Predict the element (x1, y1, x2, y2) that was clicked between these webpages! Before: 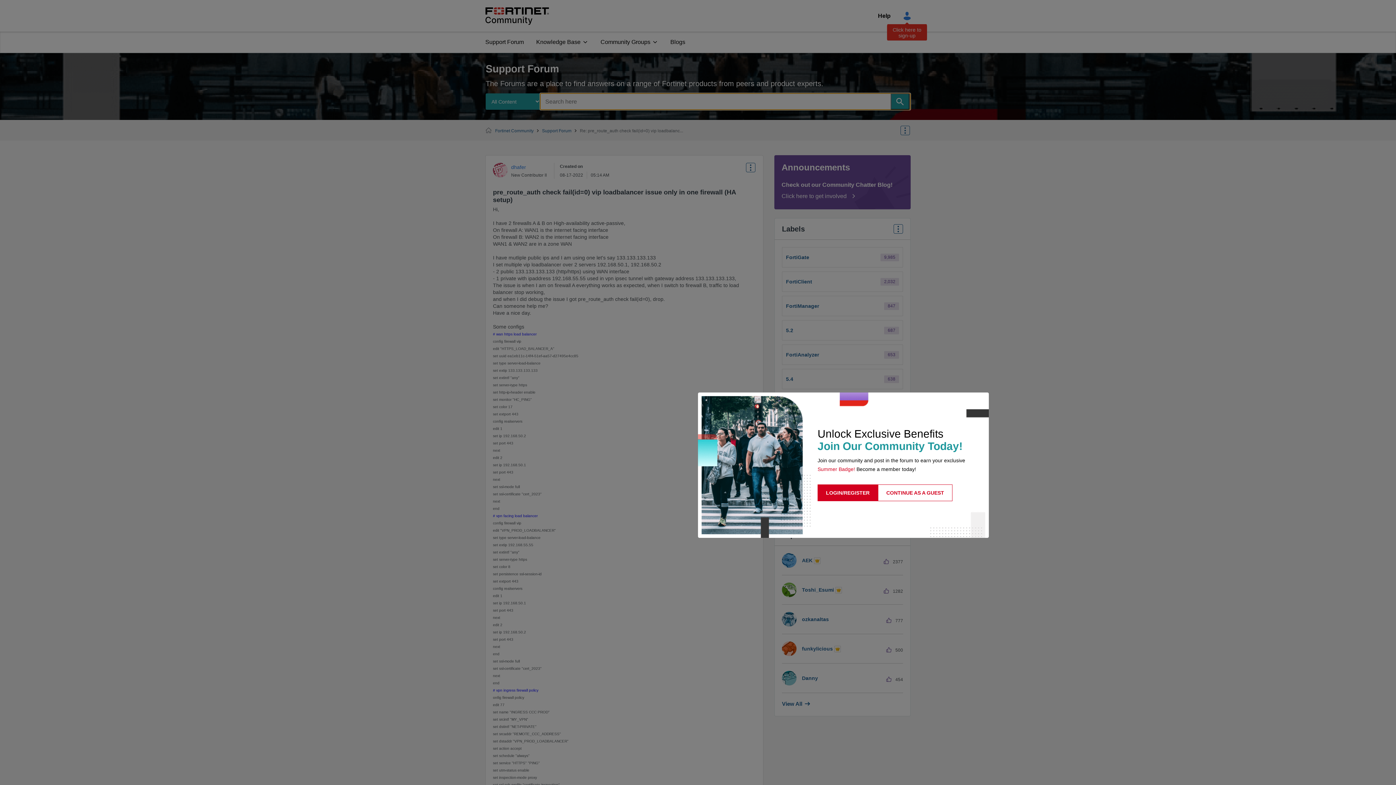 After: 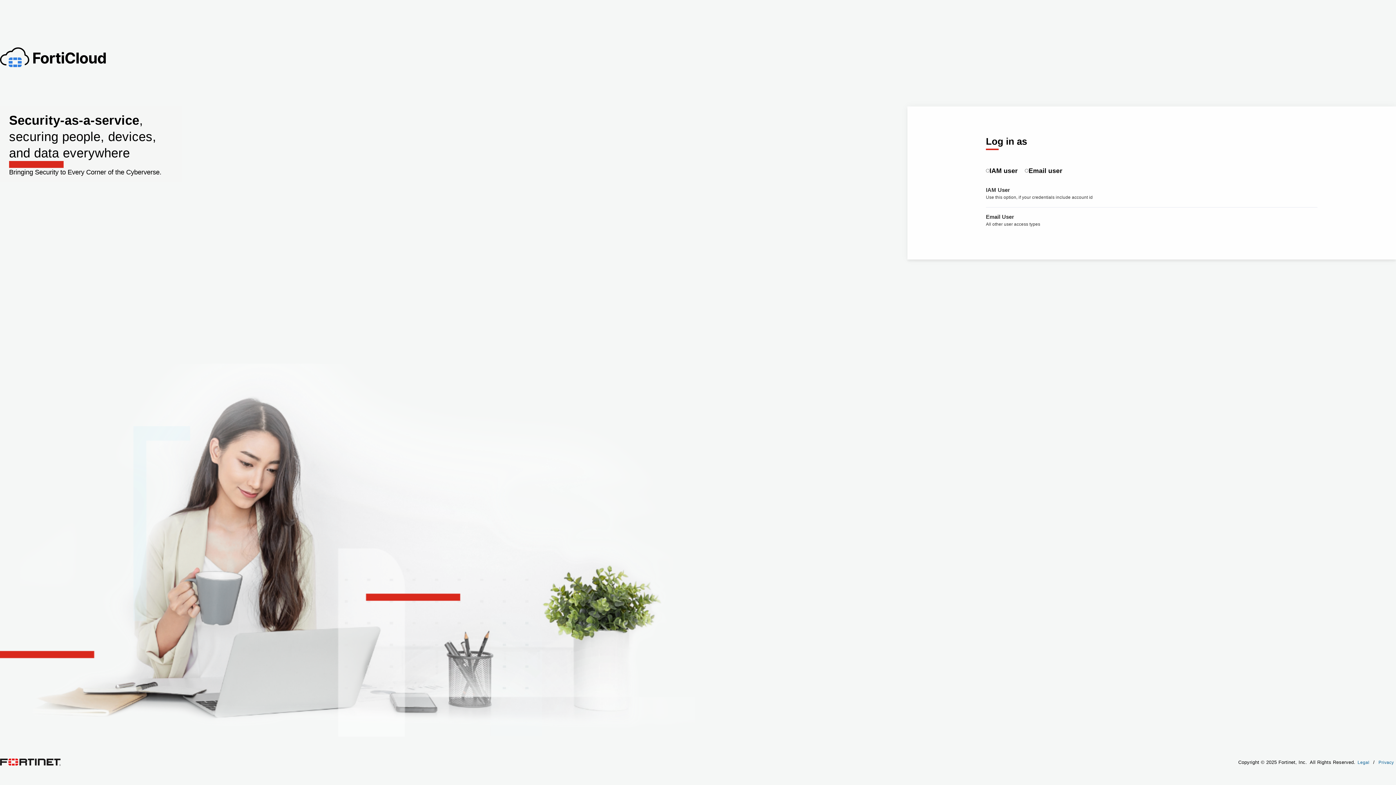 Action: label: LOGIN/REGISTER bbox: (817, 484, 878, 501)